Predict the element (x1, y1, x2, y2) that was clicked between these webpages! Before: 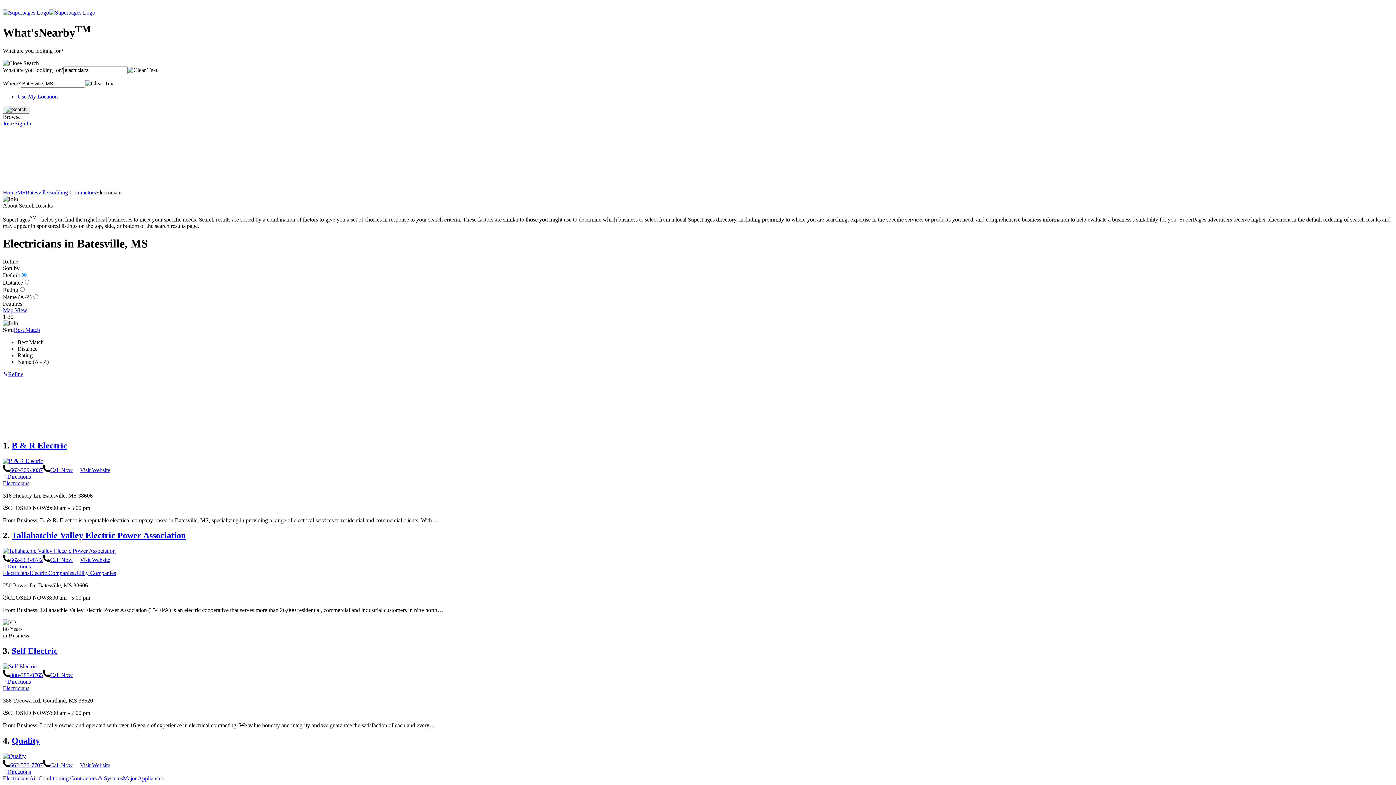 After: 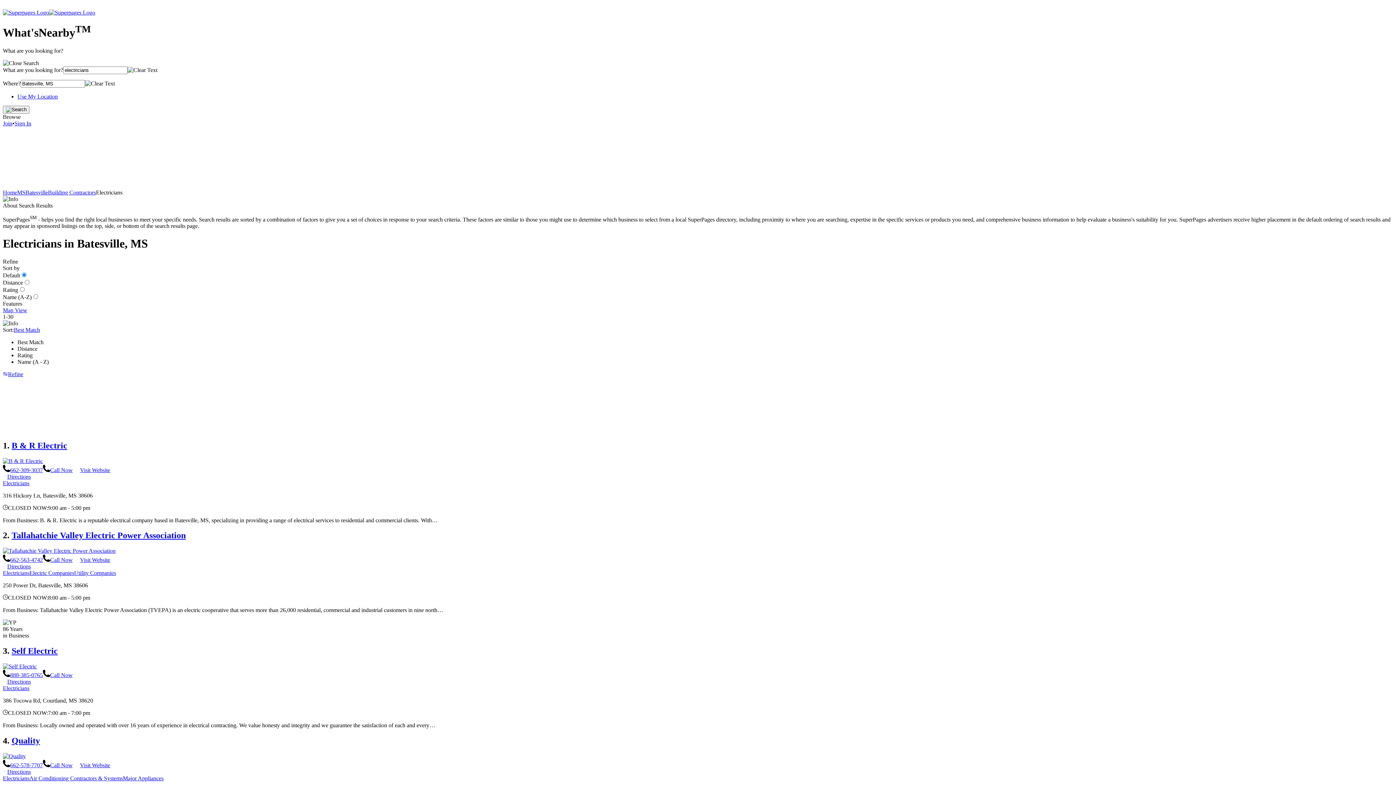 Action: bbox: (13, 326, 40, 332) label: Best Match